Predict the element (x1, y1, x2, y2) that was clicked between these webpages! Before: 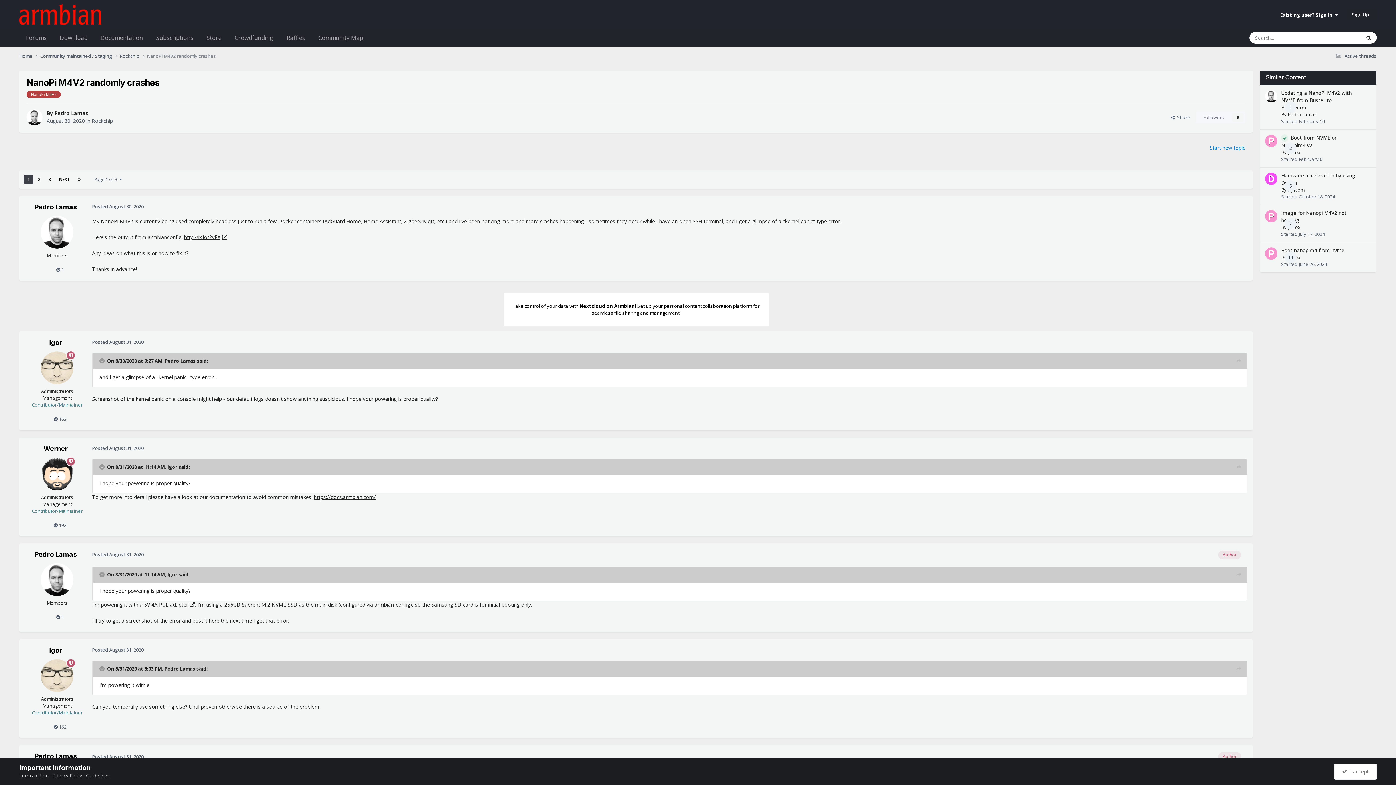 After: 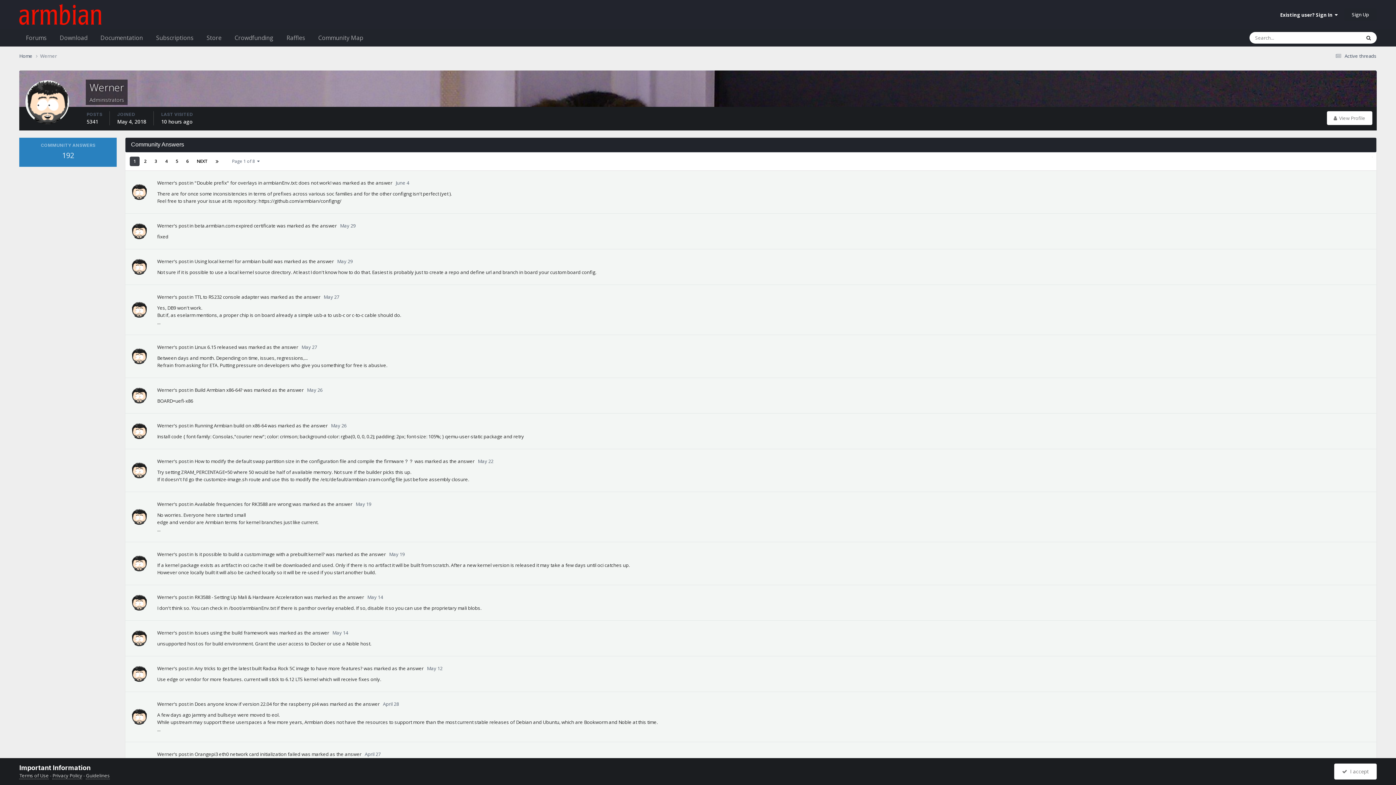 Action: label:  192 bbox: (53, 522, 66, 528)